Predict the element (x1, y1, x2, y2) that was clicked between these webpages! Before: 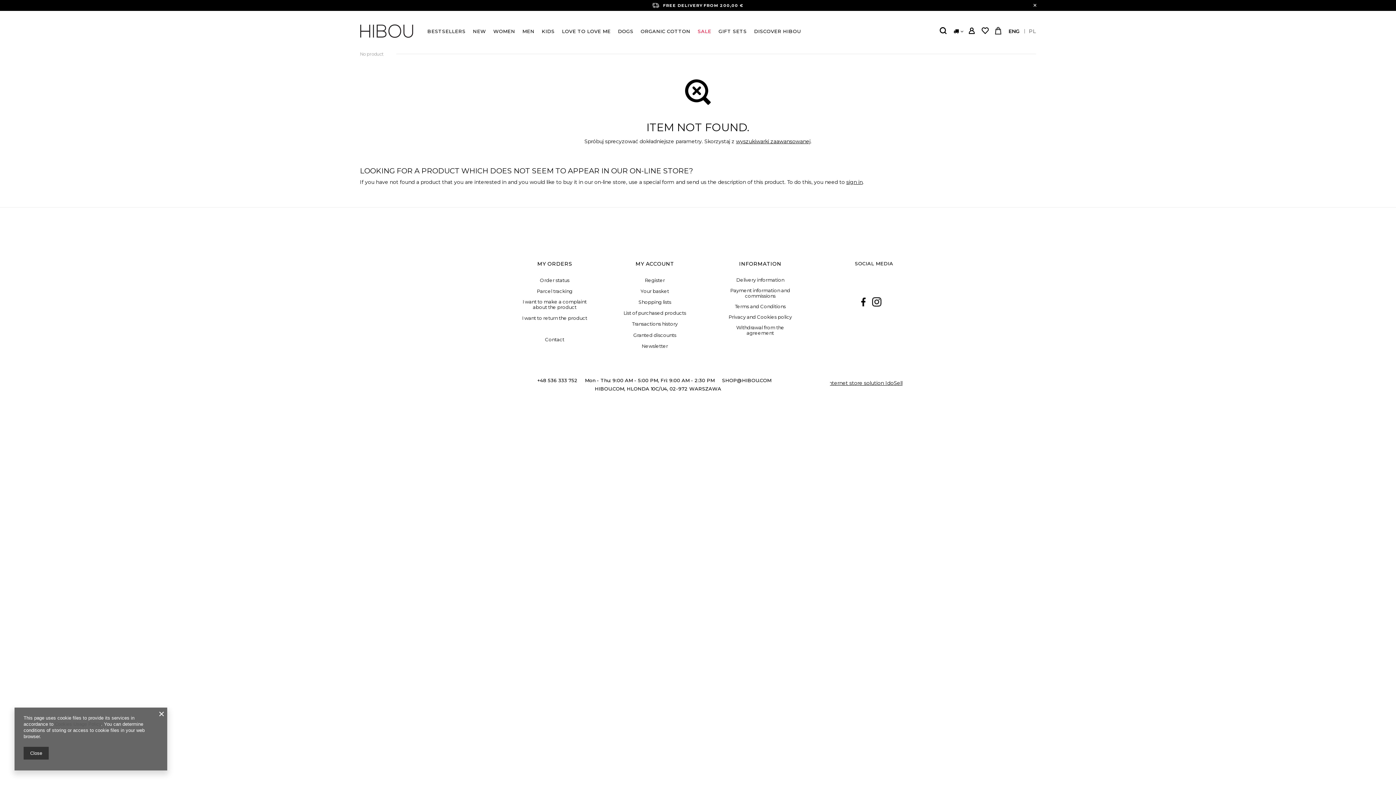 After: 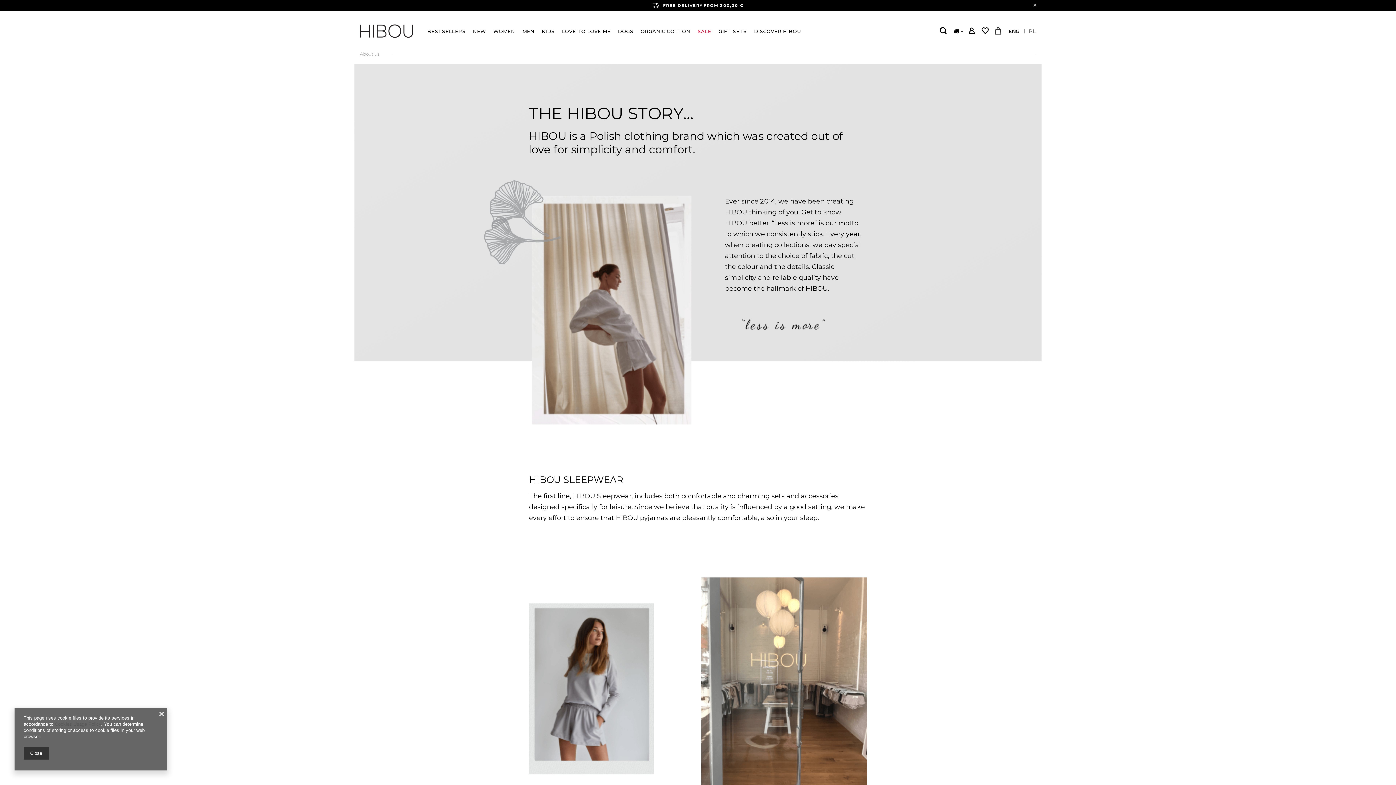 Action: bbox: (750, 26, 804, 35) label: DISCOVER HIBOU